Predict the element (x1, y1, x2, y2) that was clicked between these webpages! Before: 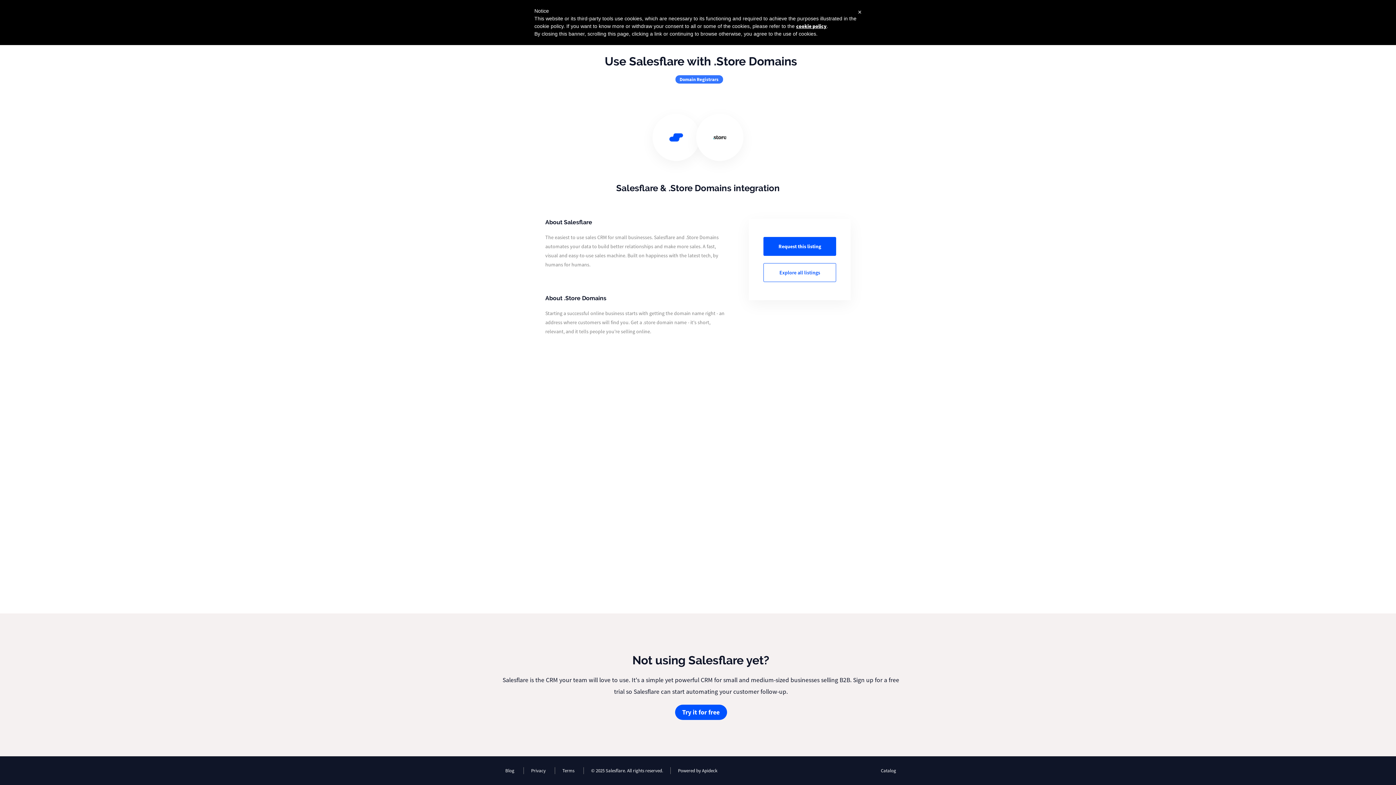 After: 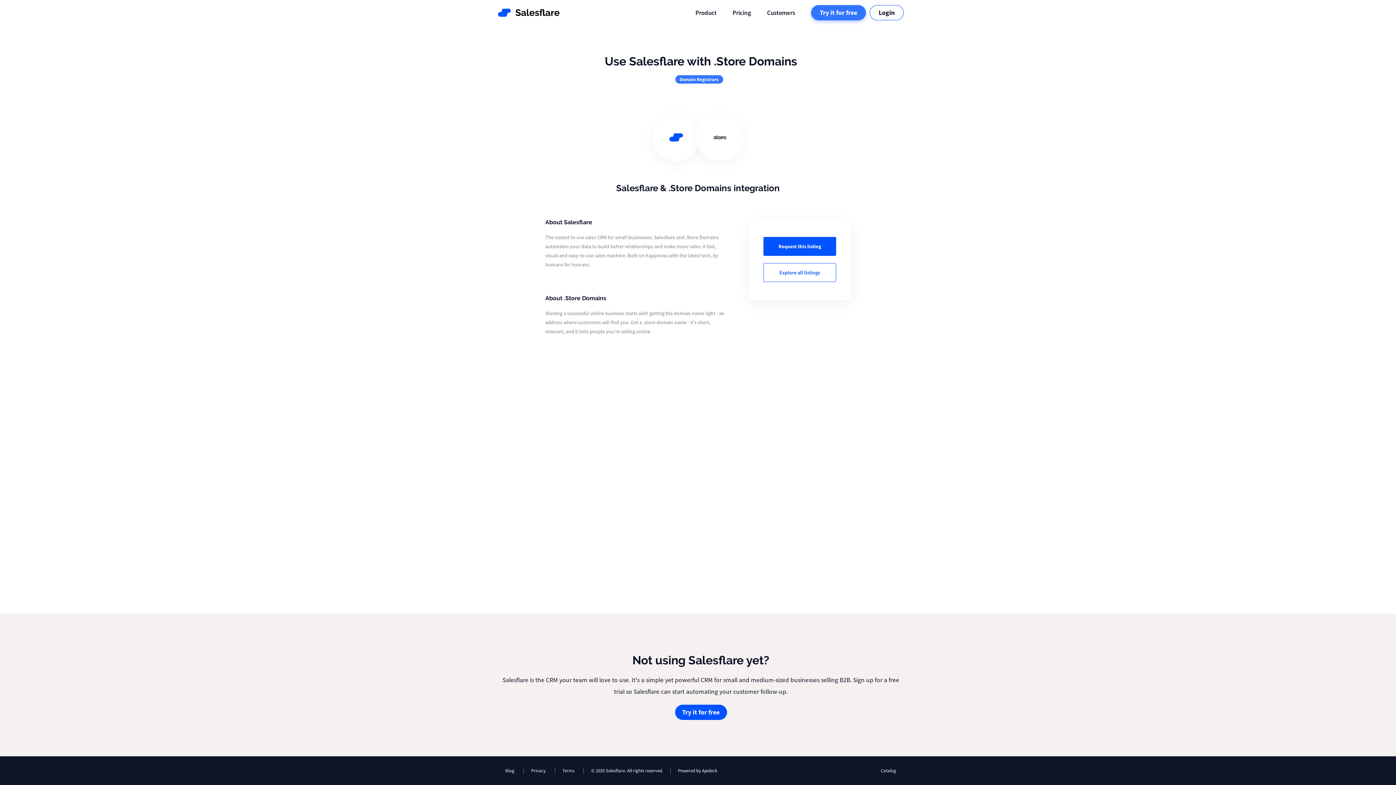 Action: label: × bbox: (858, 7, 861, 16)